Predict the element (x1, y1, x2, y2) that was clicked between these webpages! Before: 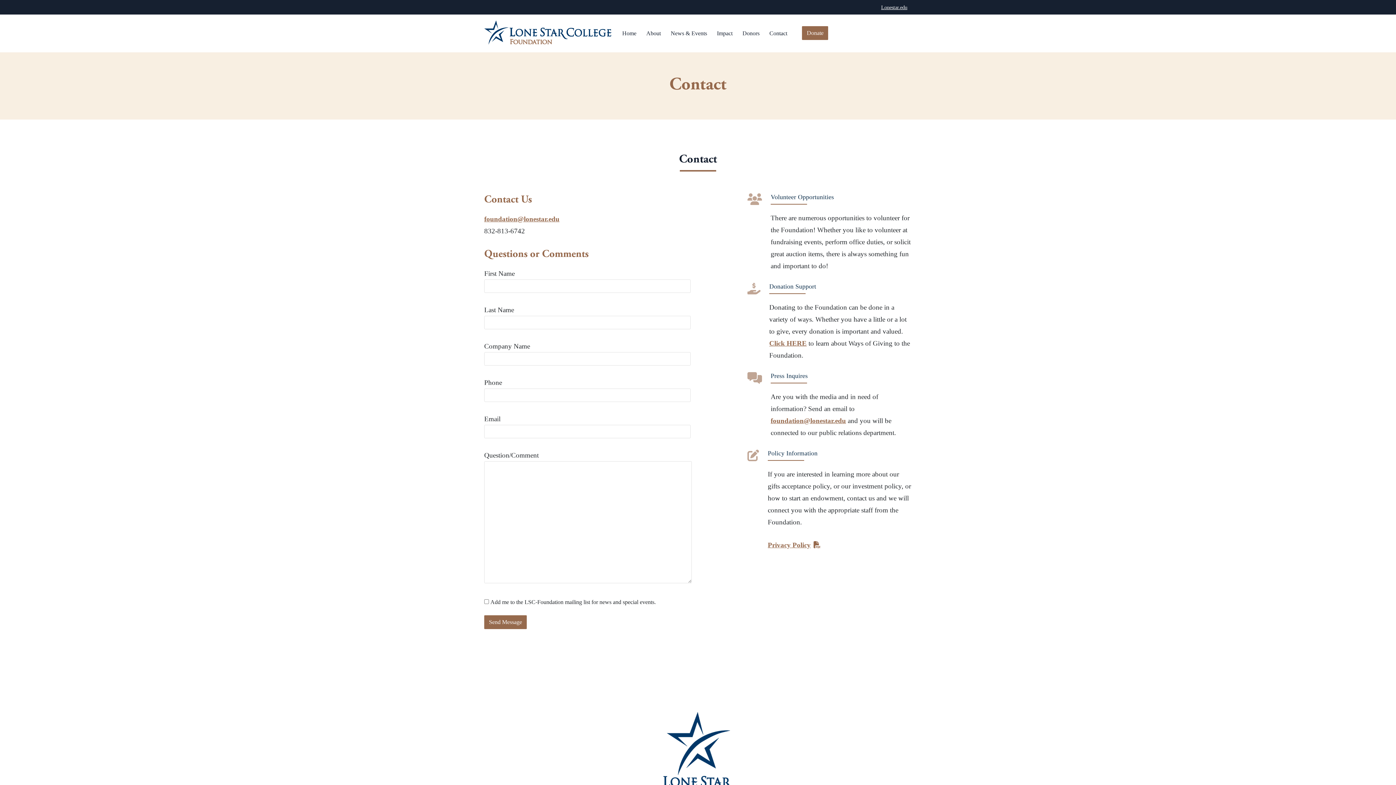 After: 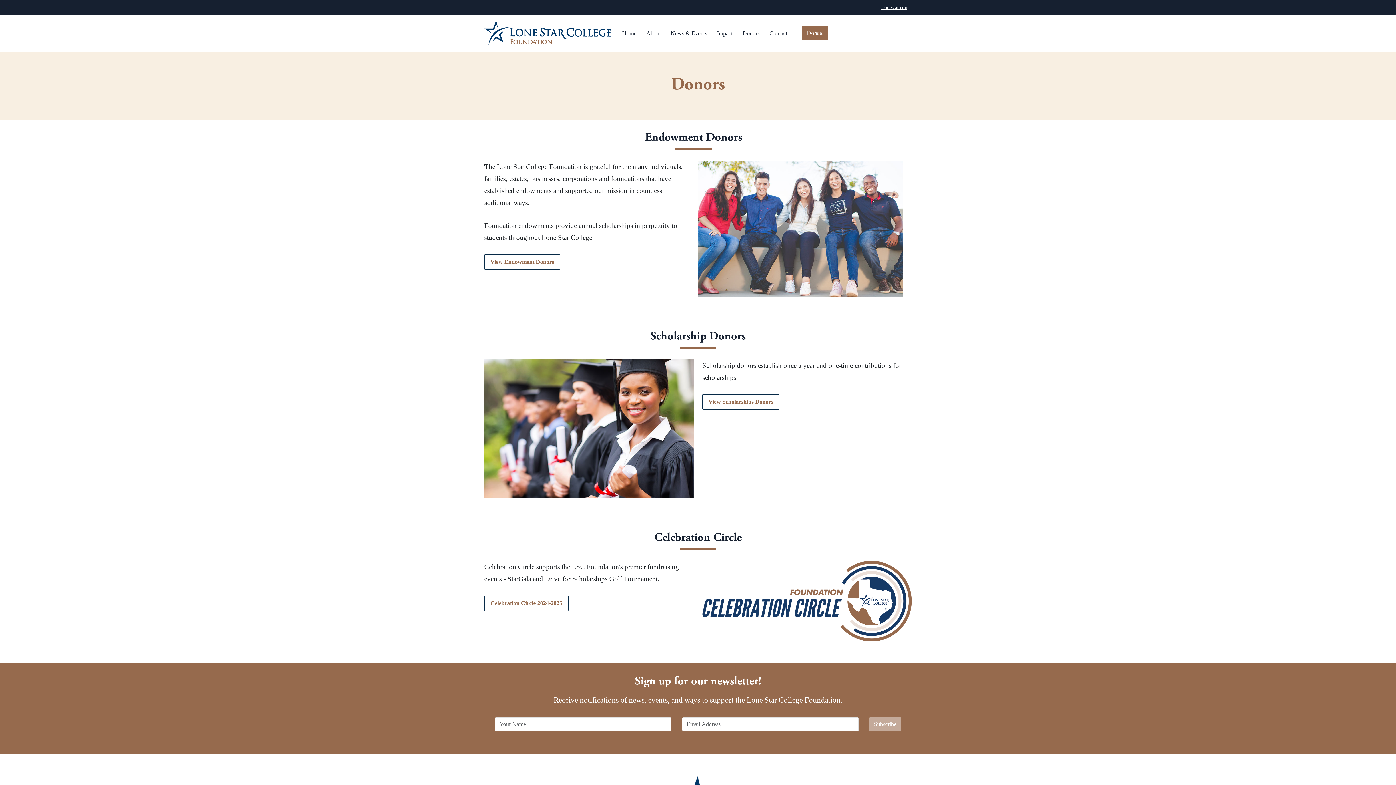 Action: bbox: (737, 26, 764, 40) label: Donors